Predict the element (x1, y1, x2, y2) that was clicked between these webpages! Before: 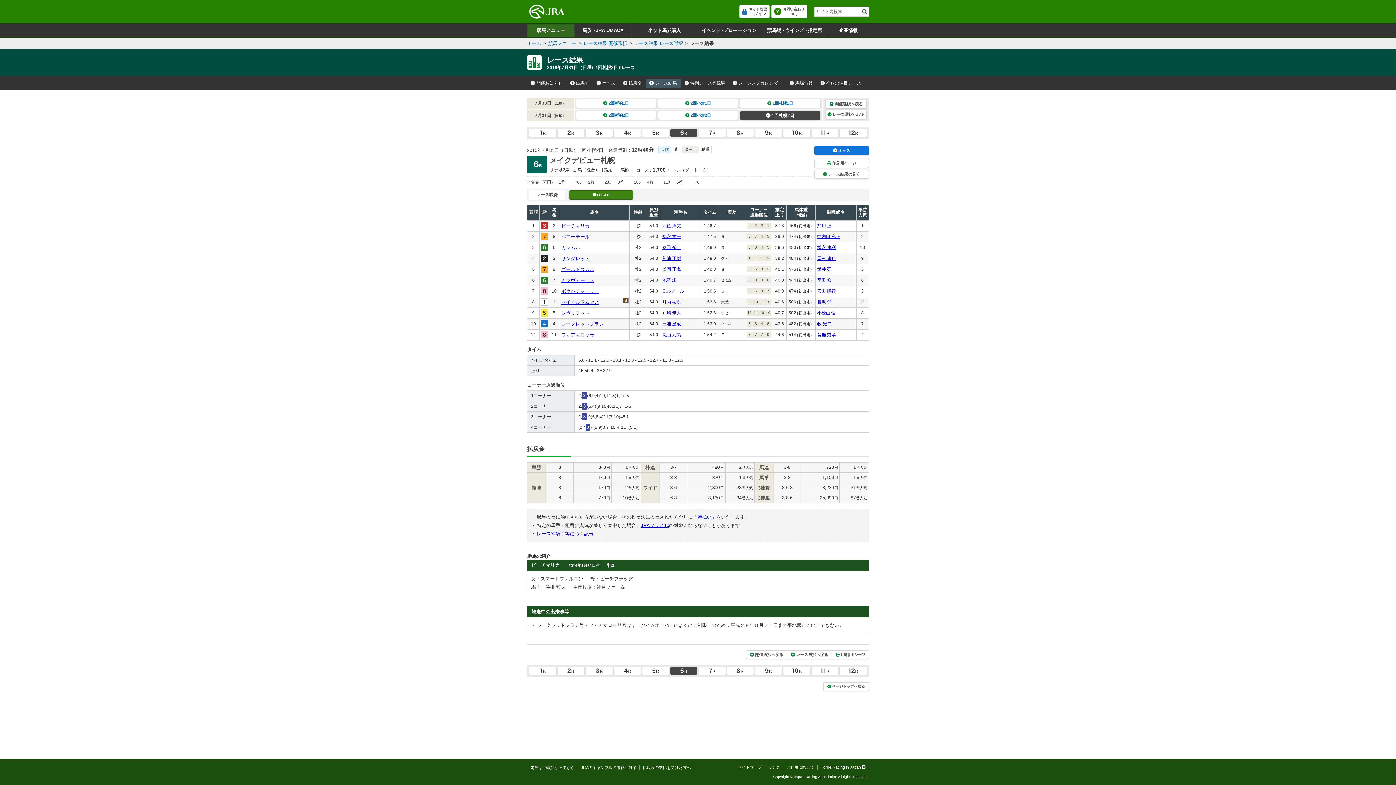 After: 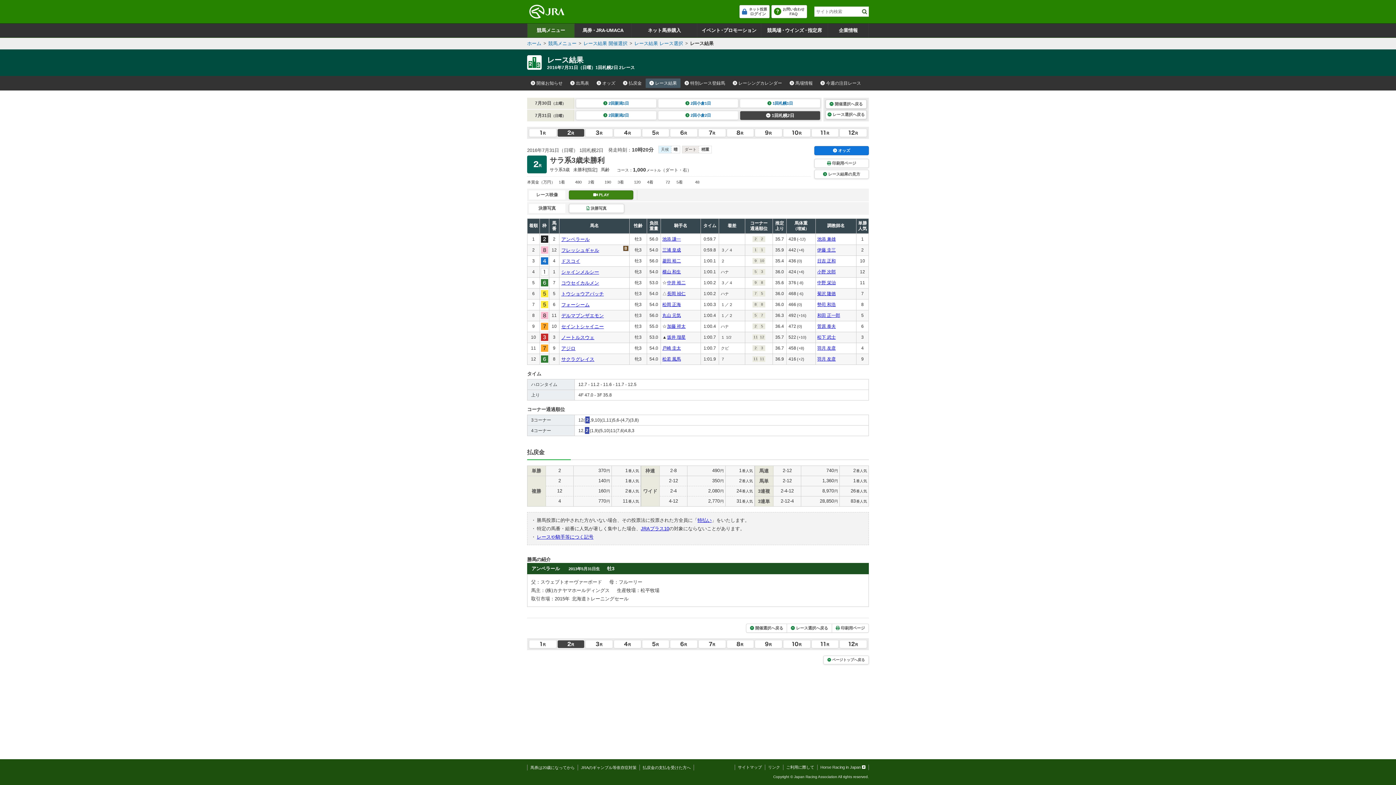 Action: bbox: (557, 667, 584, 674)